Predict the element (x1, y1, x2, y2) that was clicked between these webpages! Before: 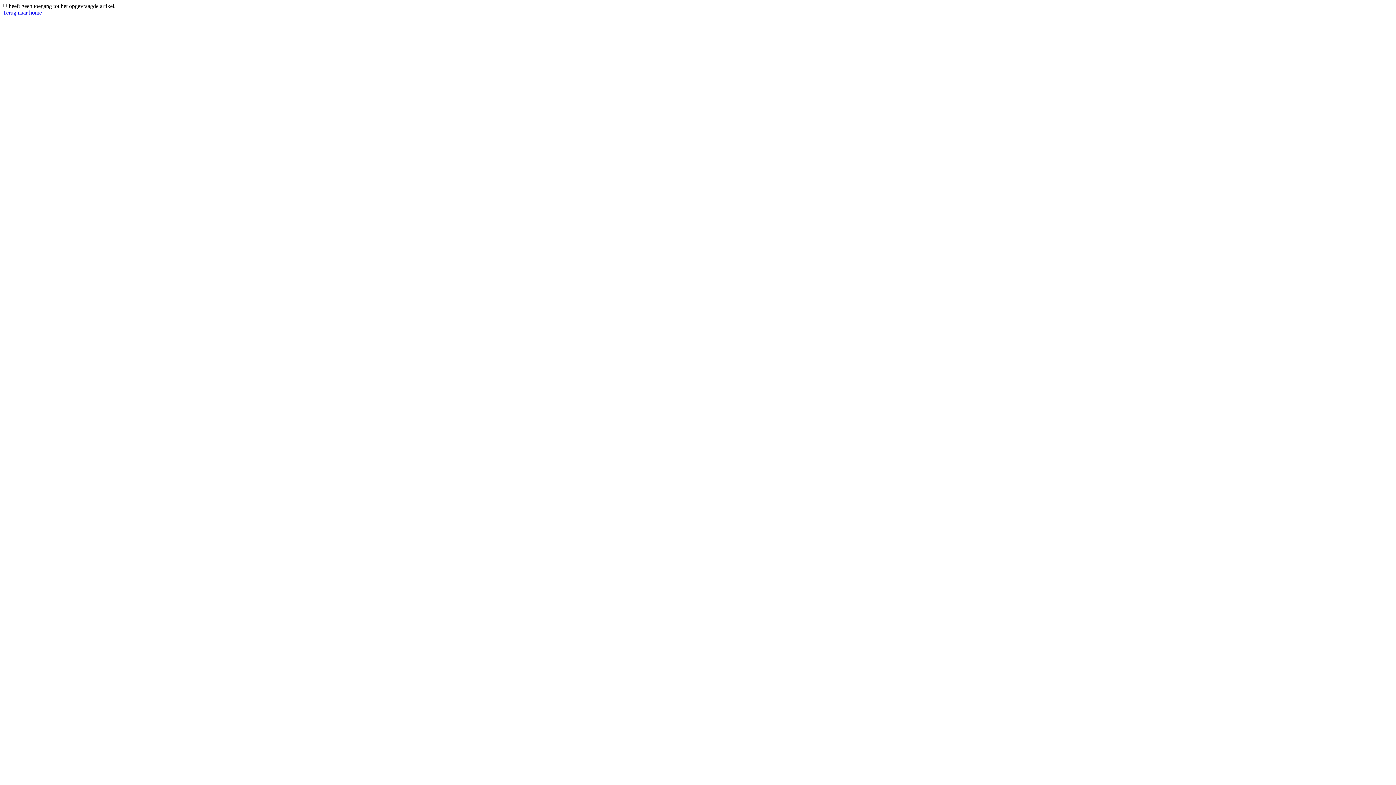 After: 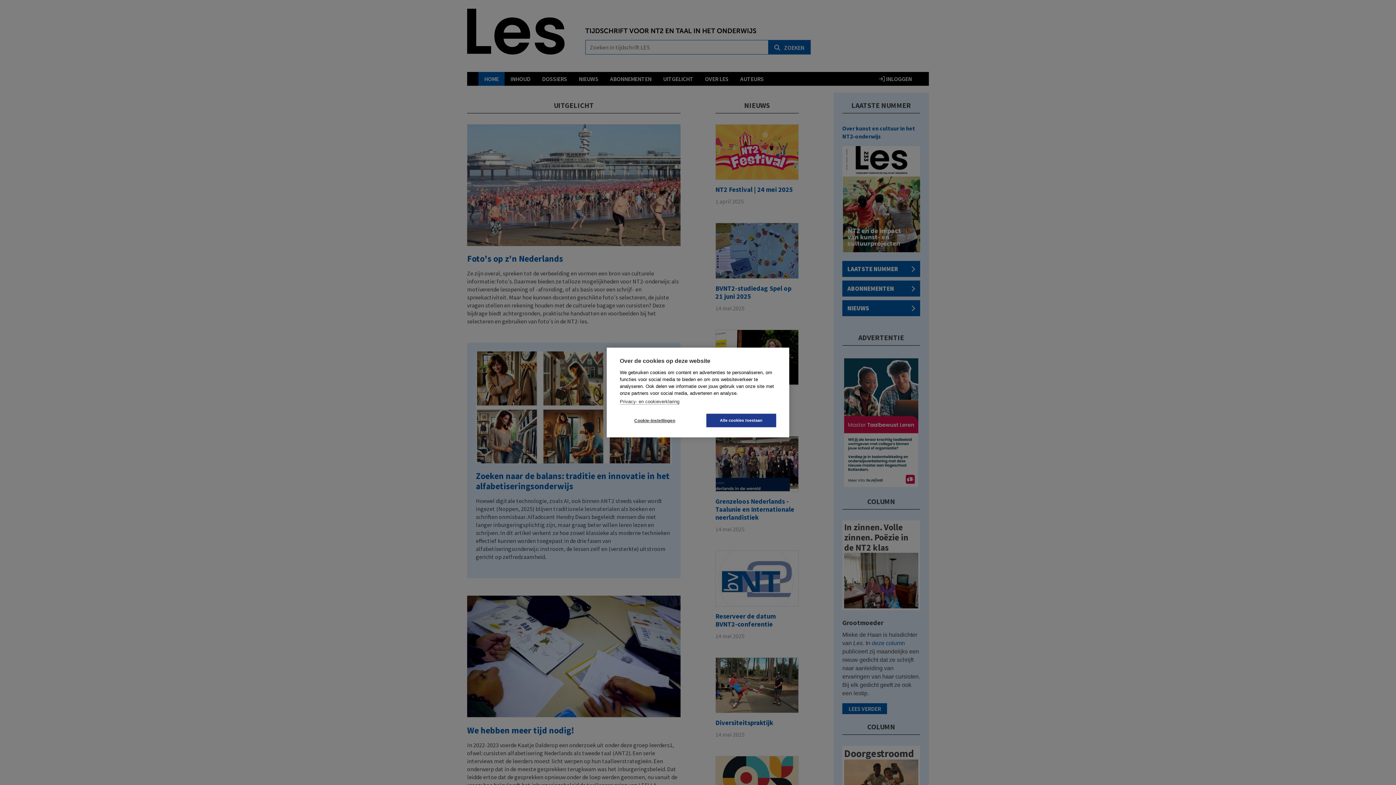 Action: bbox: (2, 9, 41, 15) label: Terug naar home